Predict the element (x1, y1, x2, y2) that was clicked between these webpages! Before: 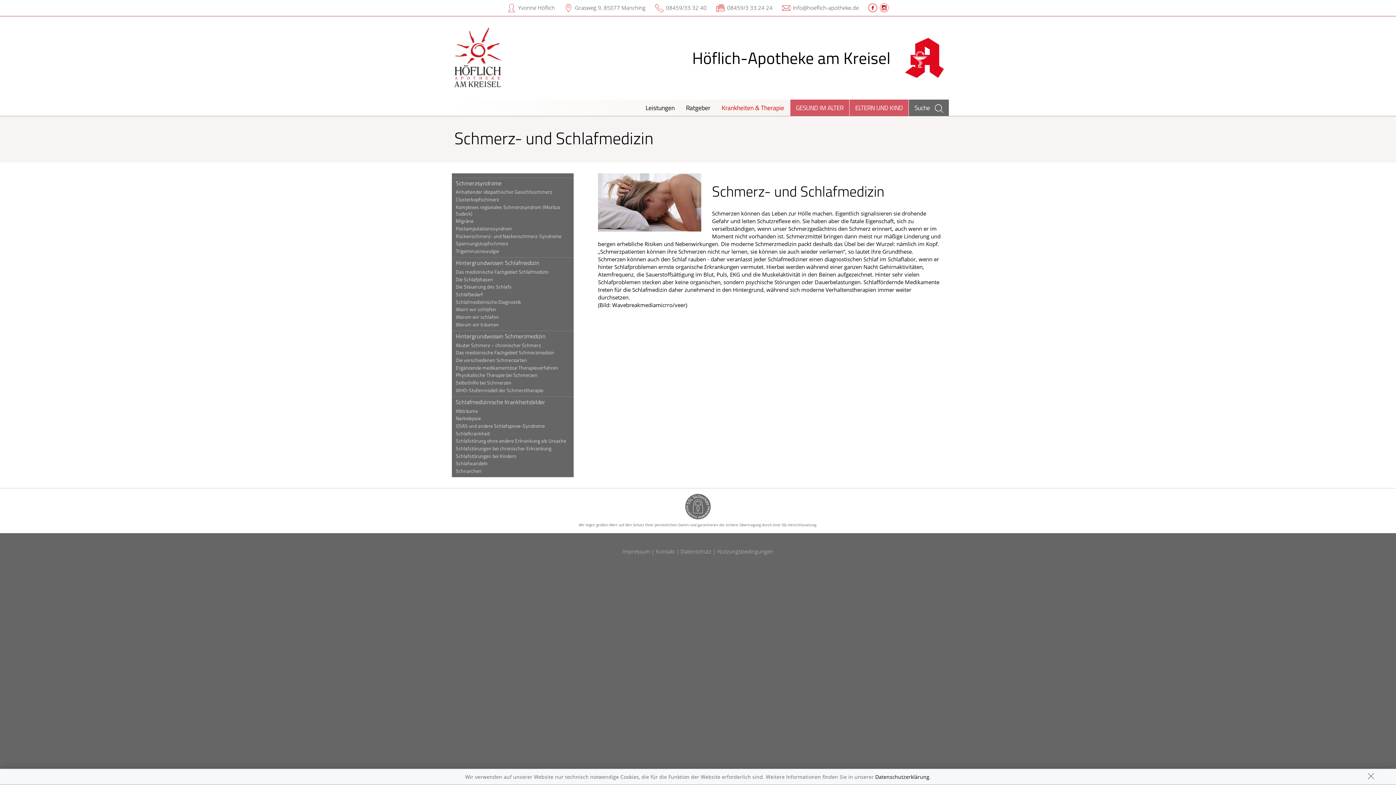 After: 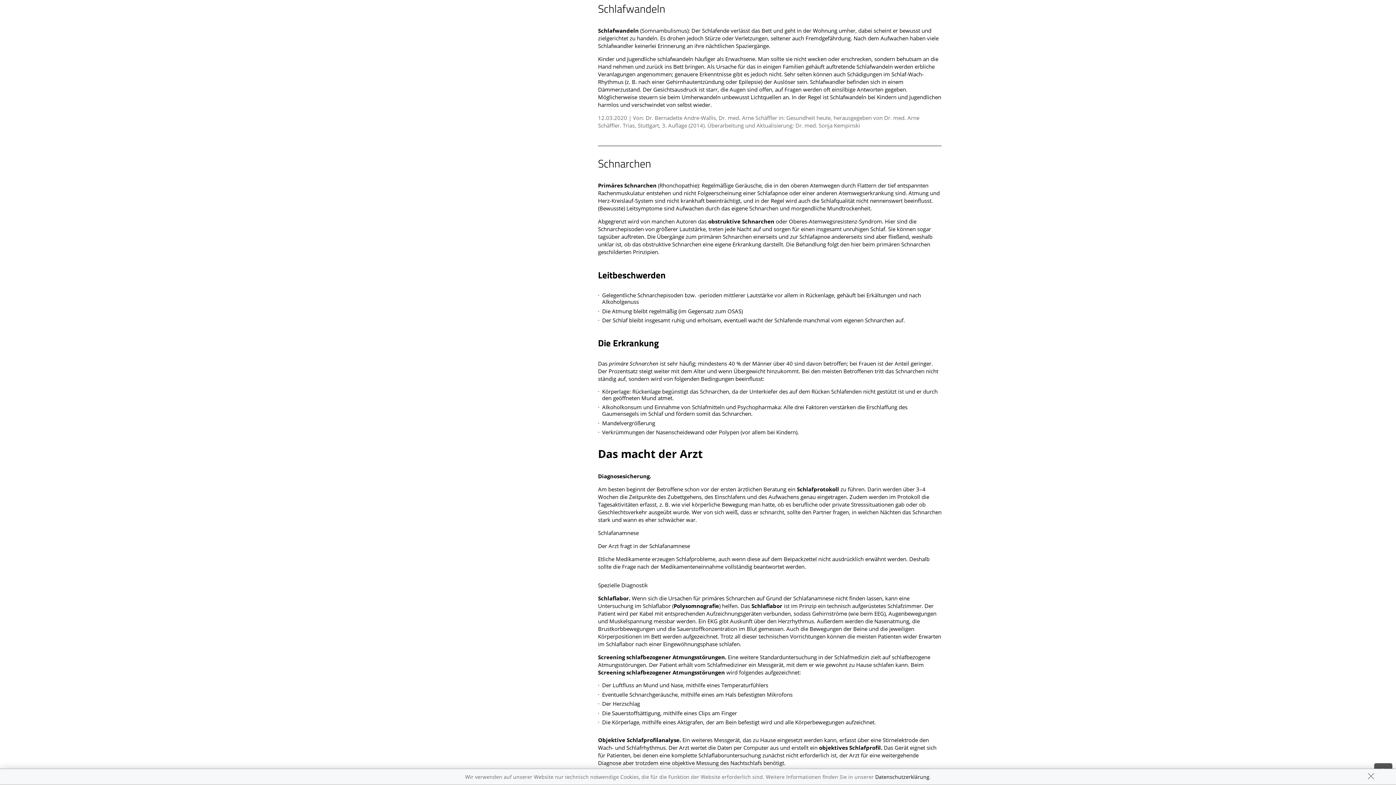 Action: bbox: (451, 459, 573, 467) label: Schlafwandeln